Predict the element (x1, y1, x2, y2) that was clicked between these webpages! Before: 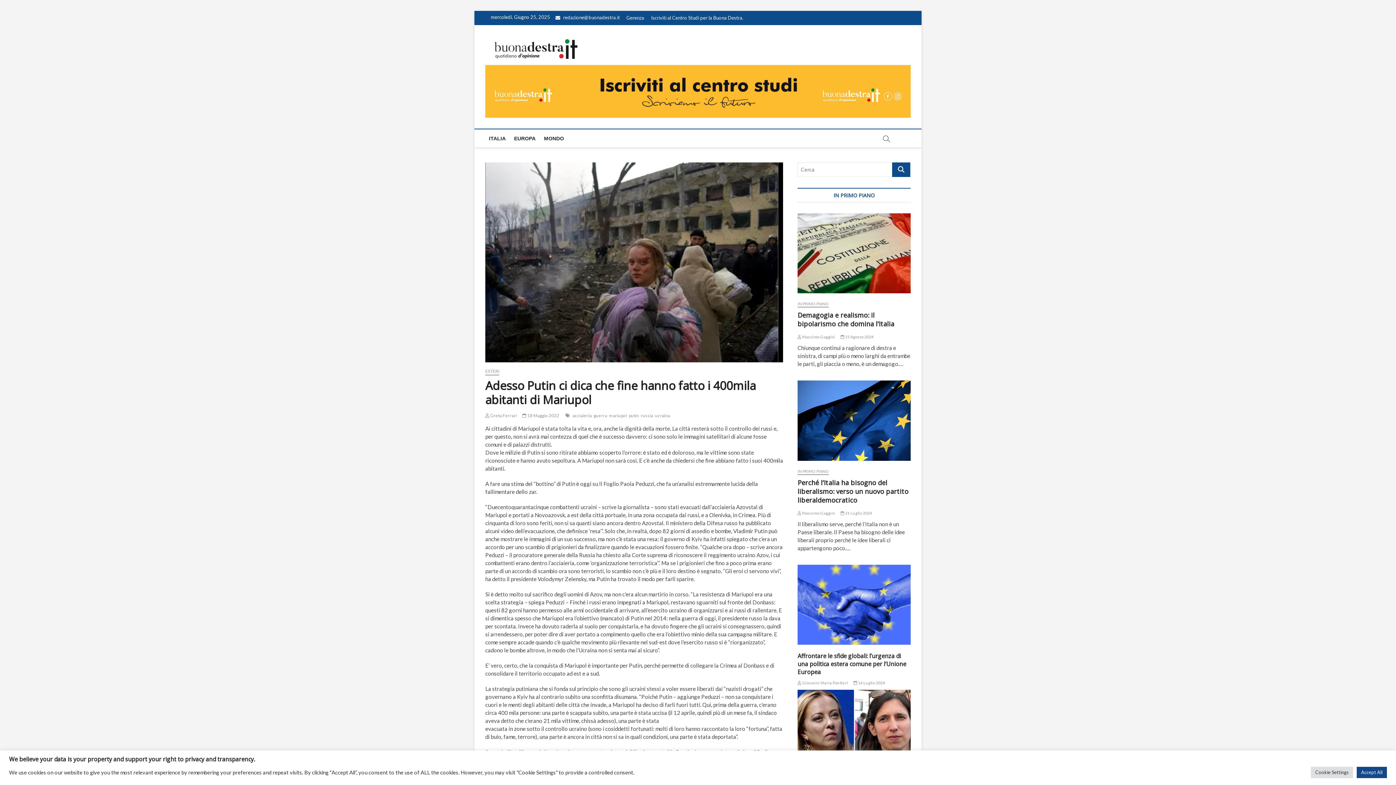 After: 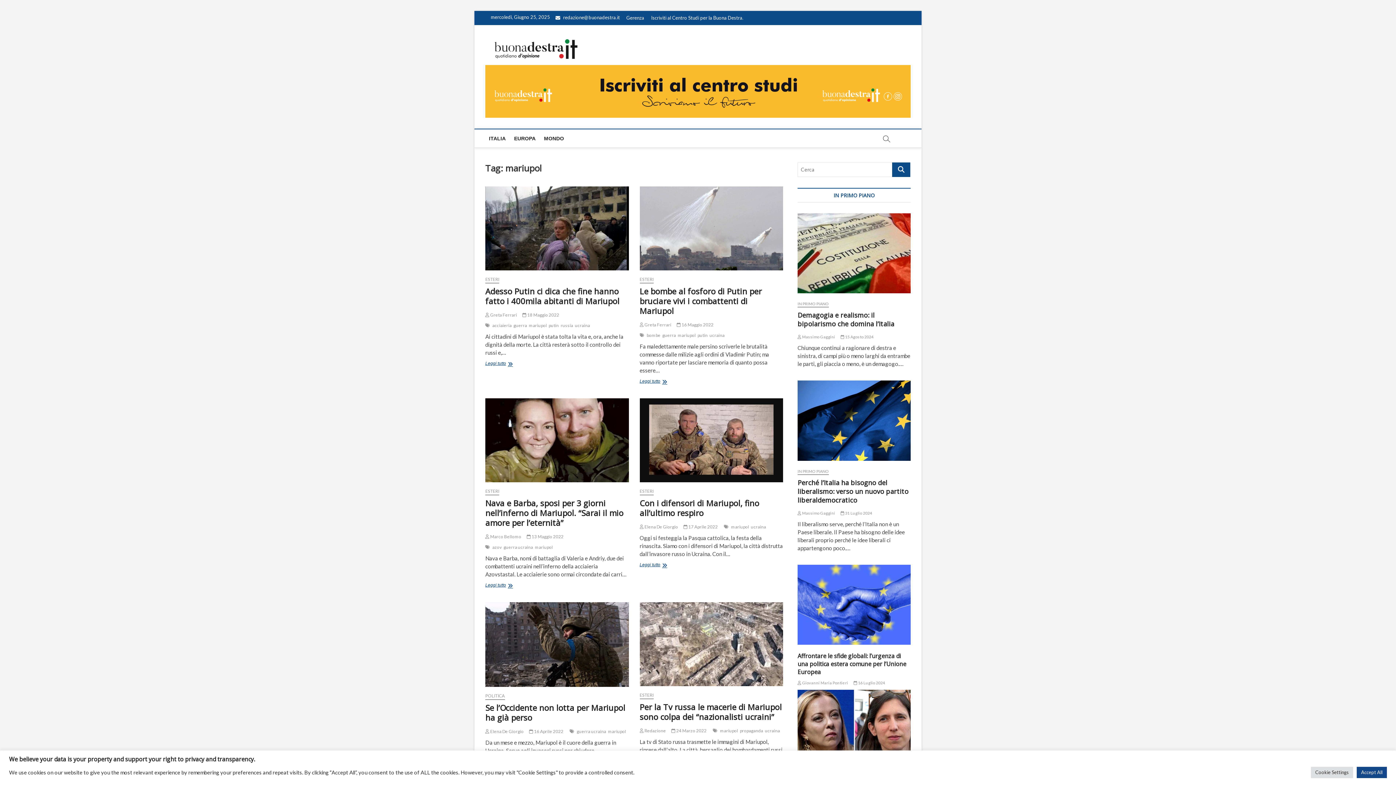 Action: bbox: (609, 412, 628, 420) label: mariupol